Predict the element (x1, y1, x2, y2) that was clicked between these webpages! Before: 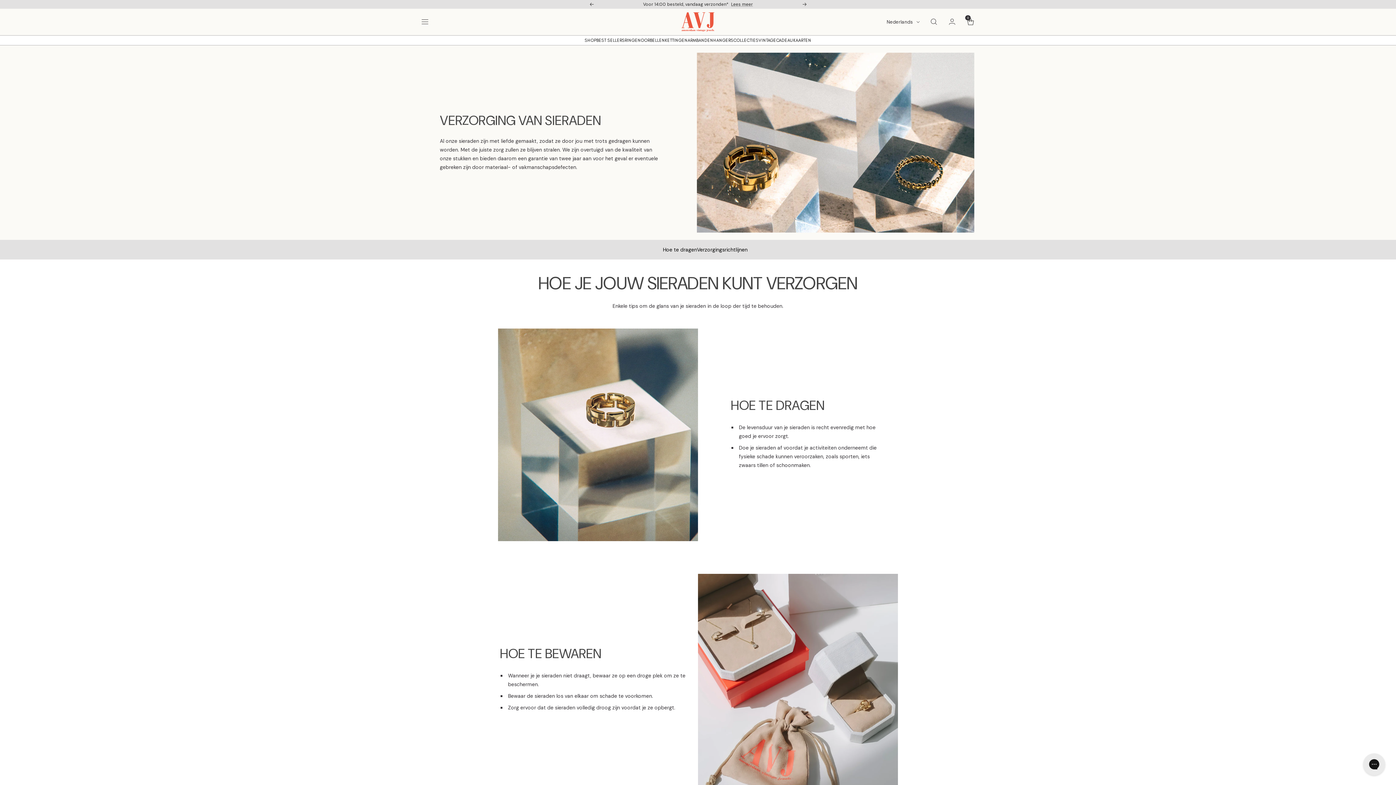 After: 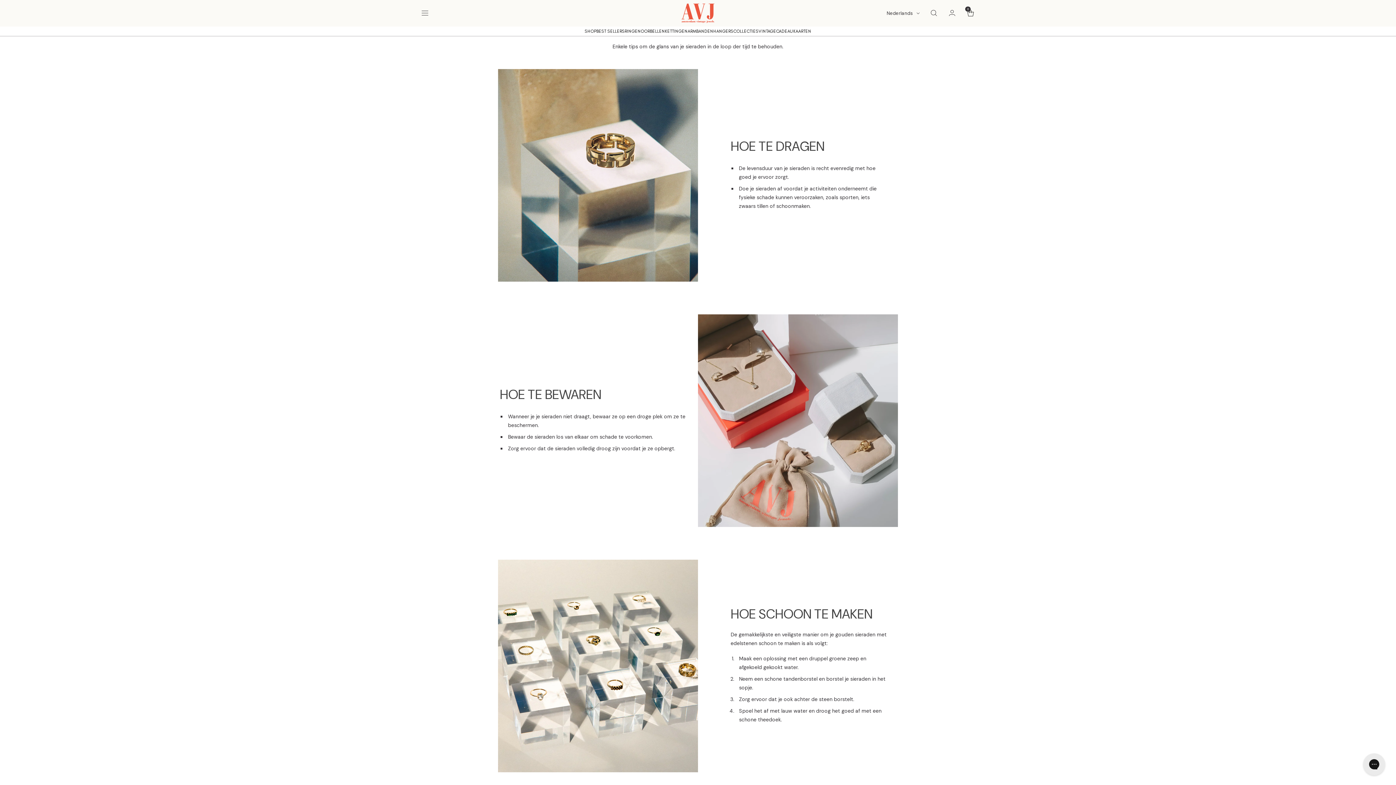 Action: label: Hoe te dragen bbox: (663, 246, 697, 253)